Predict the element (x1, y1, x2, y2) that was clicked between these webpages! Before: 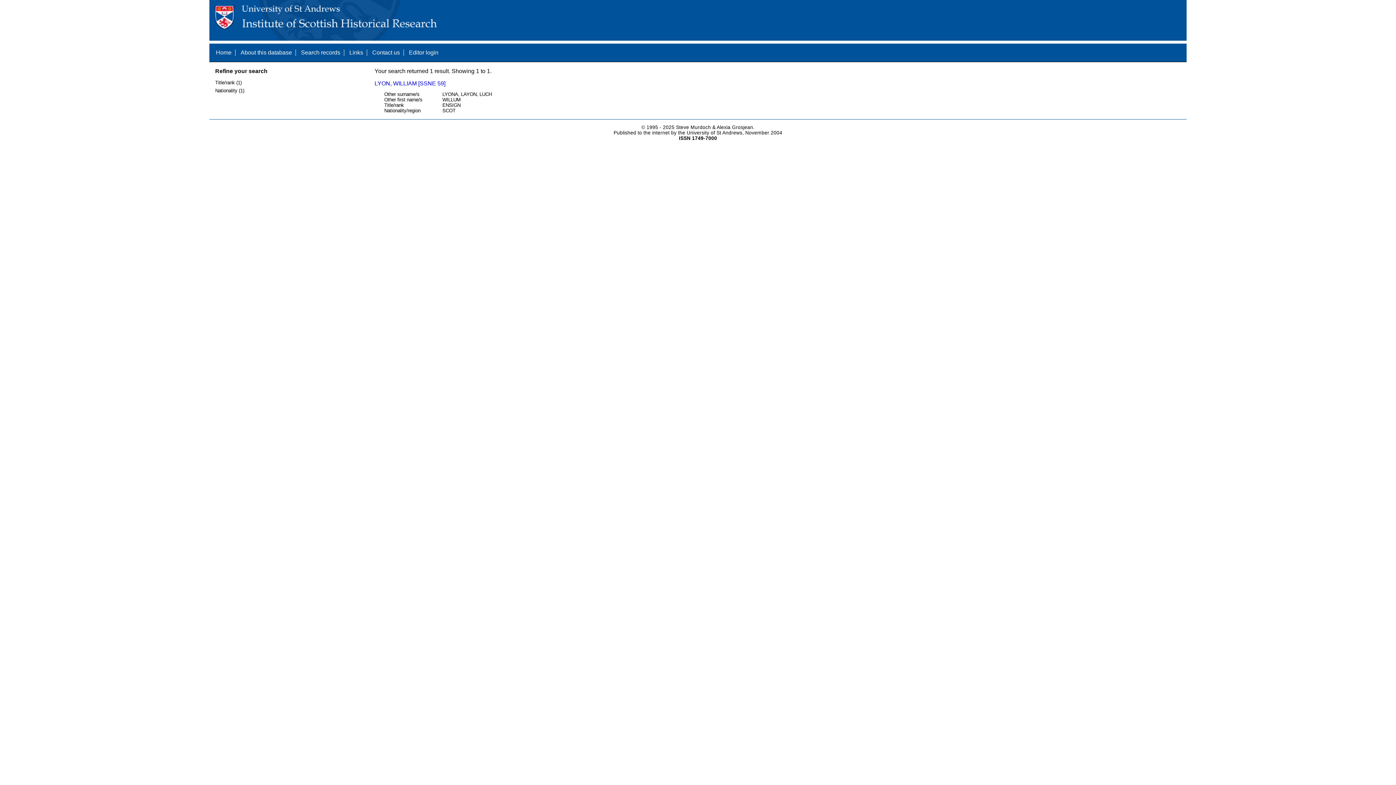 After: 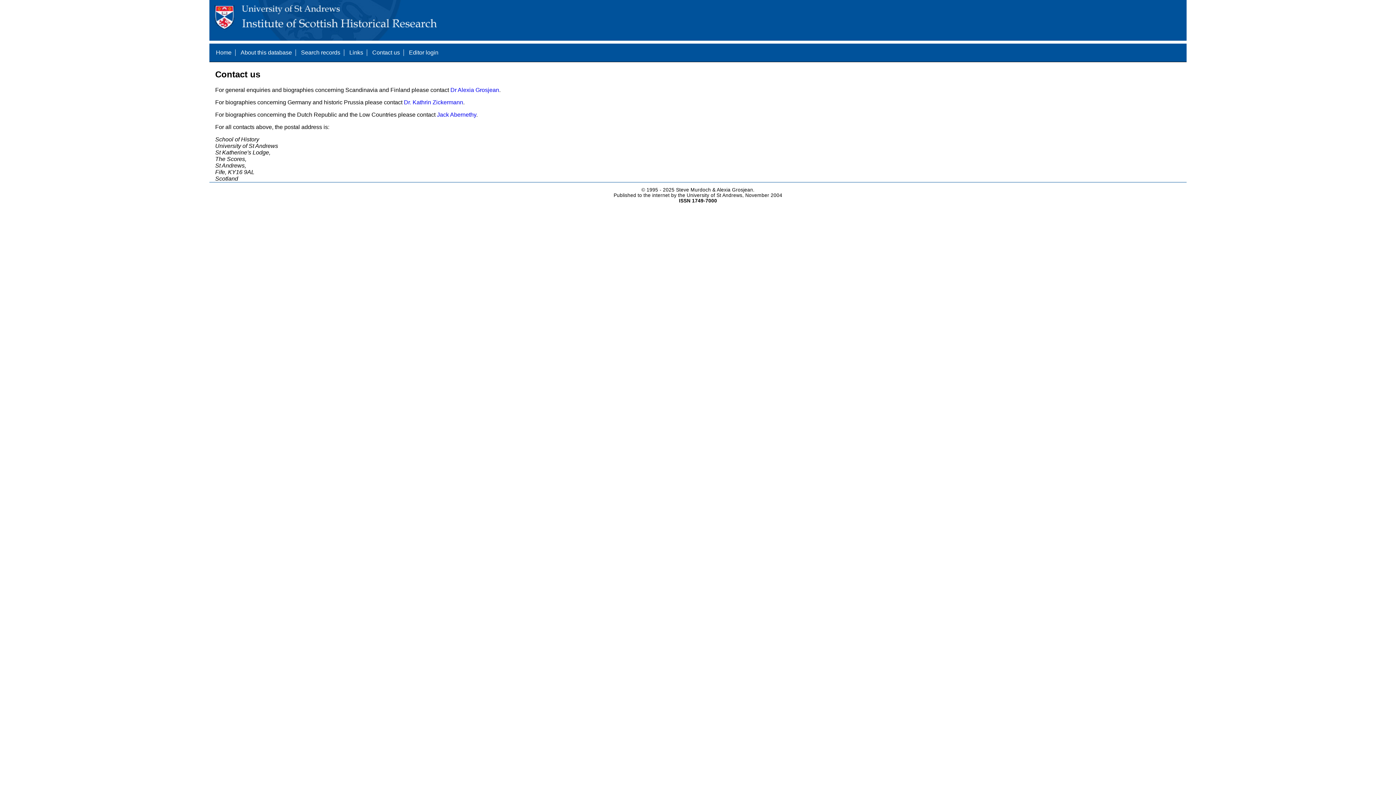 Action: label: Contact us bbox: (372, 49, 400, 55)